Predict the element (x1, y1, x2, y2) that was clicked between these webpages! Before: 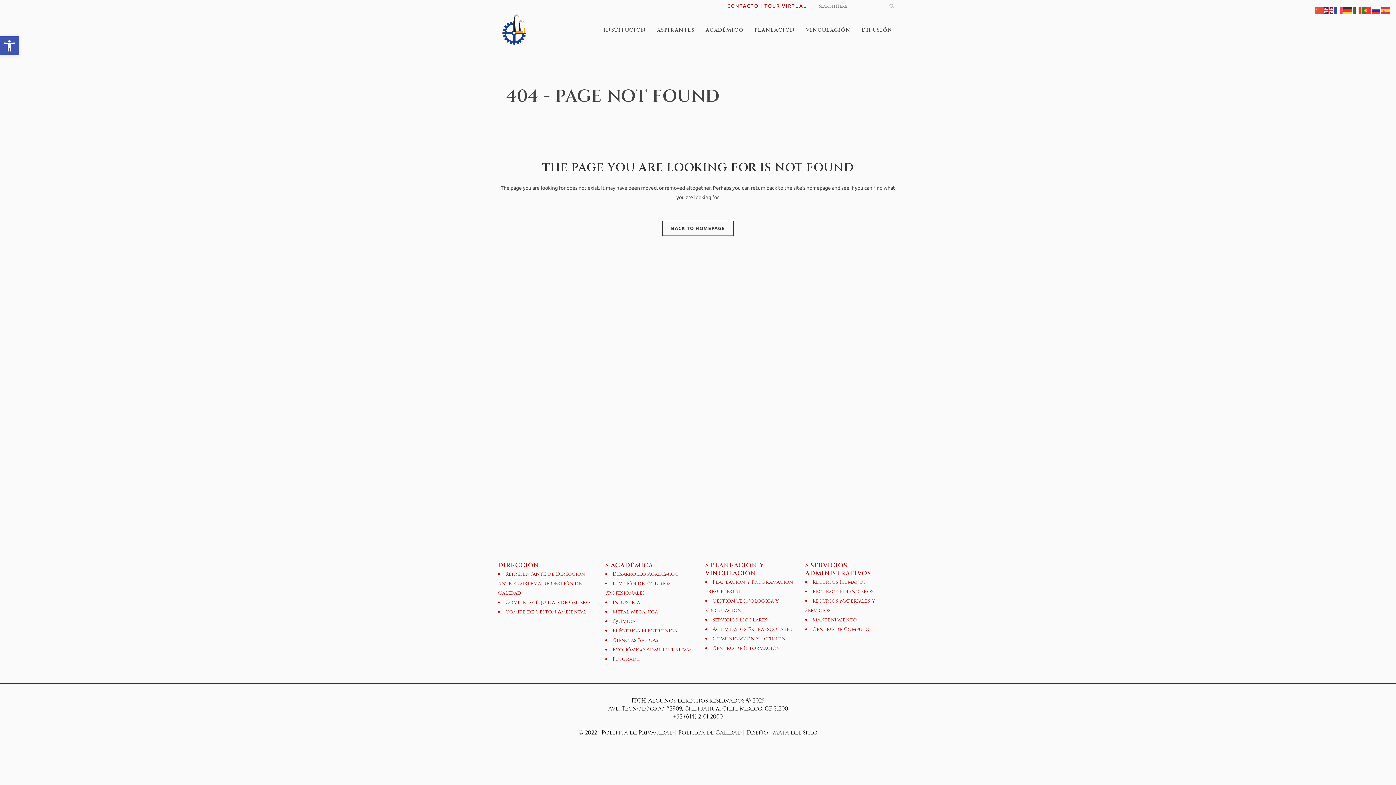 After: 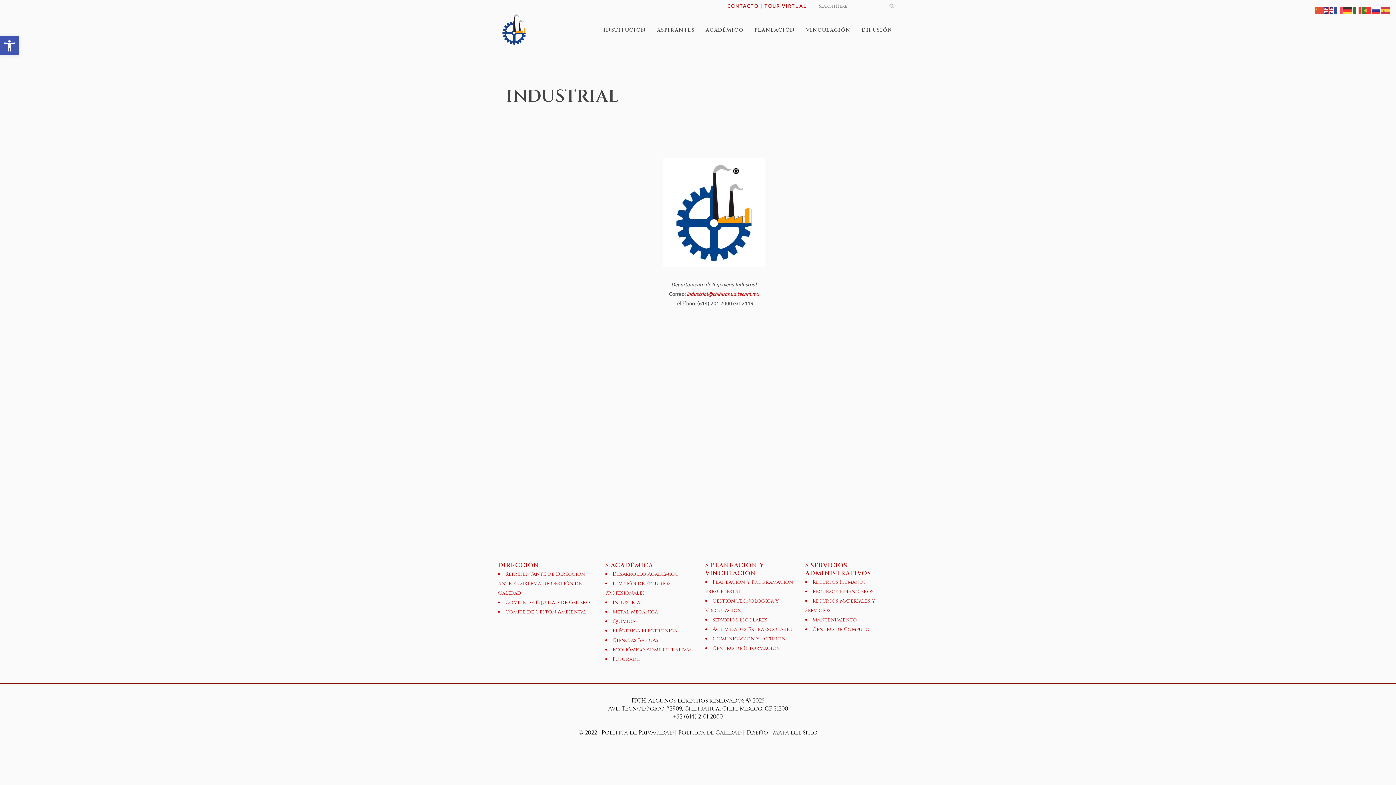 Action: bbox: (605, 598, 694, 607) label: Industrial